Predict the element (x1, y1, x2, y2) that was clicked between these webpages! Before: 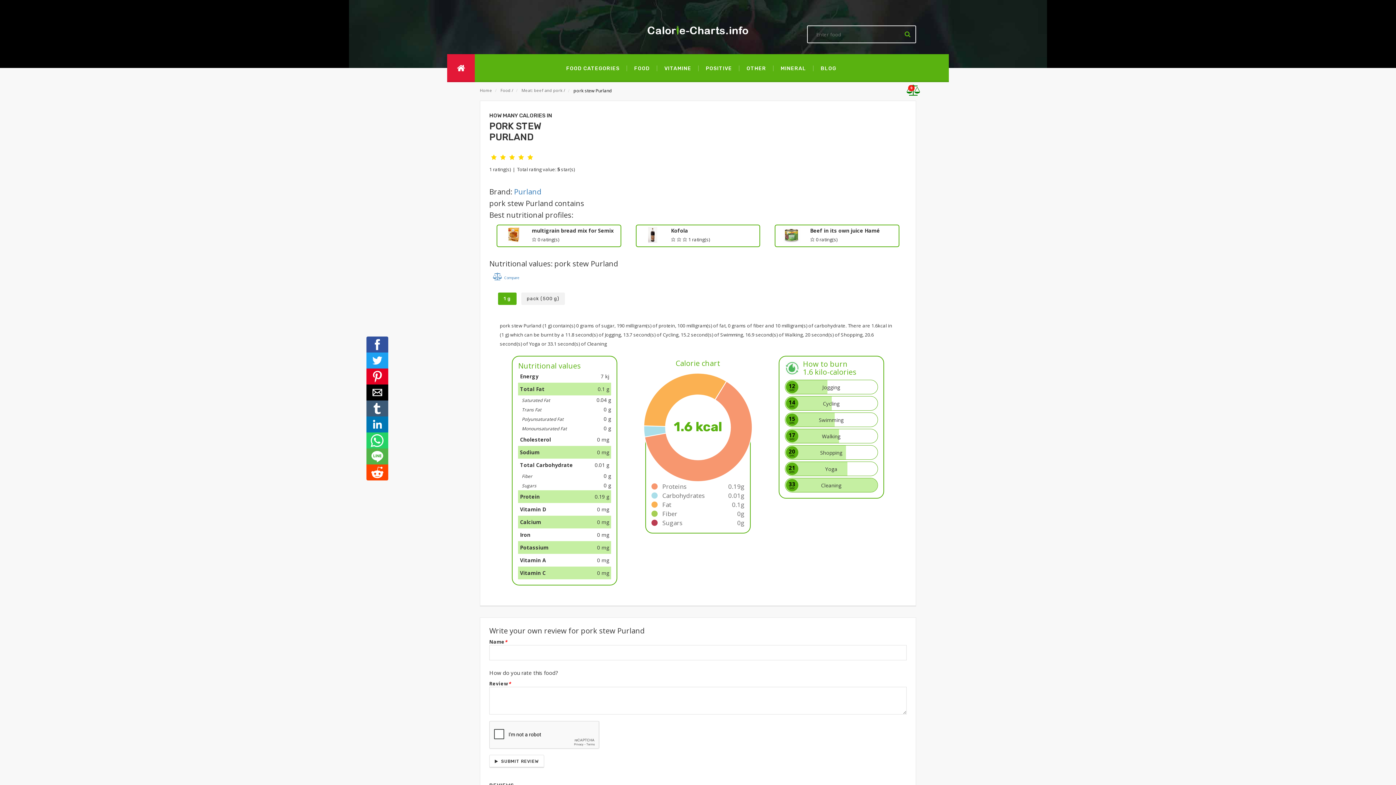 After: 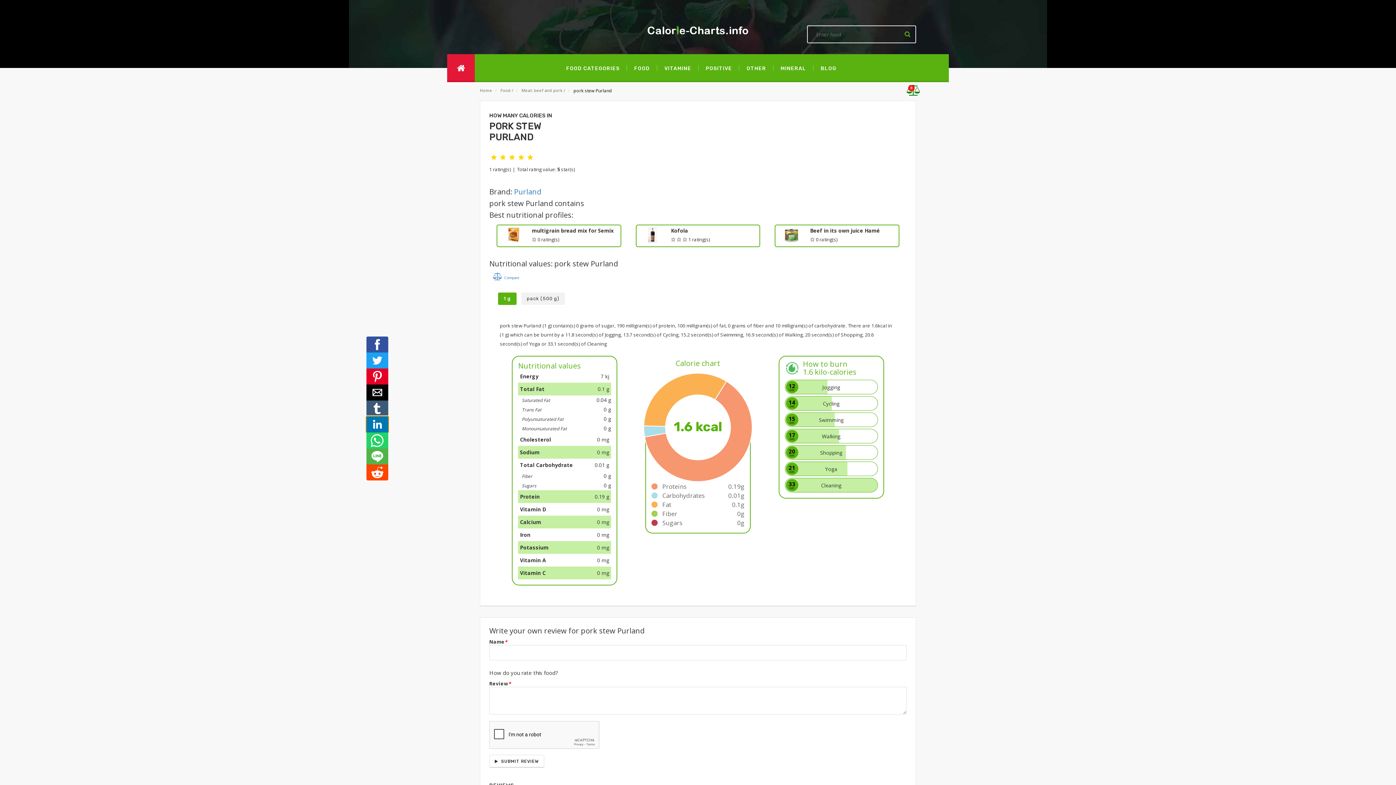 Action: bbox: (366, 416, 388, 432)